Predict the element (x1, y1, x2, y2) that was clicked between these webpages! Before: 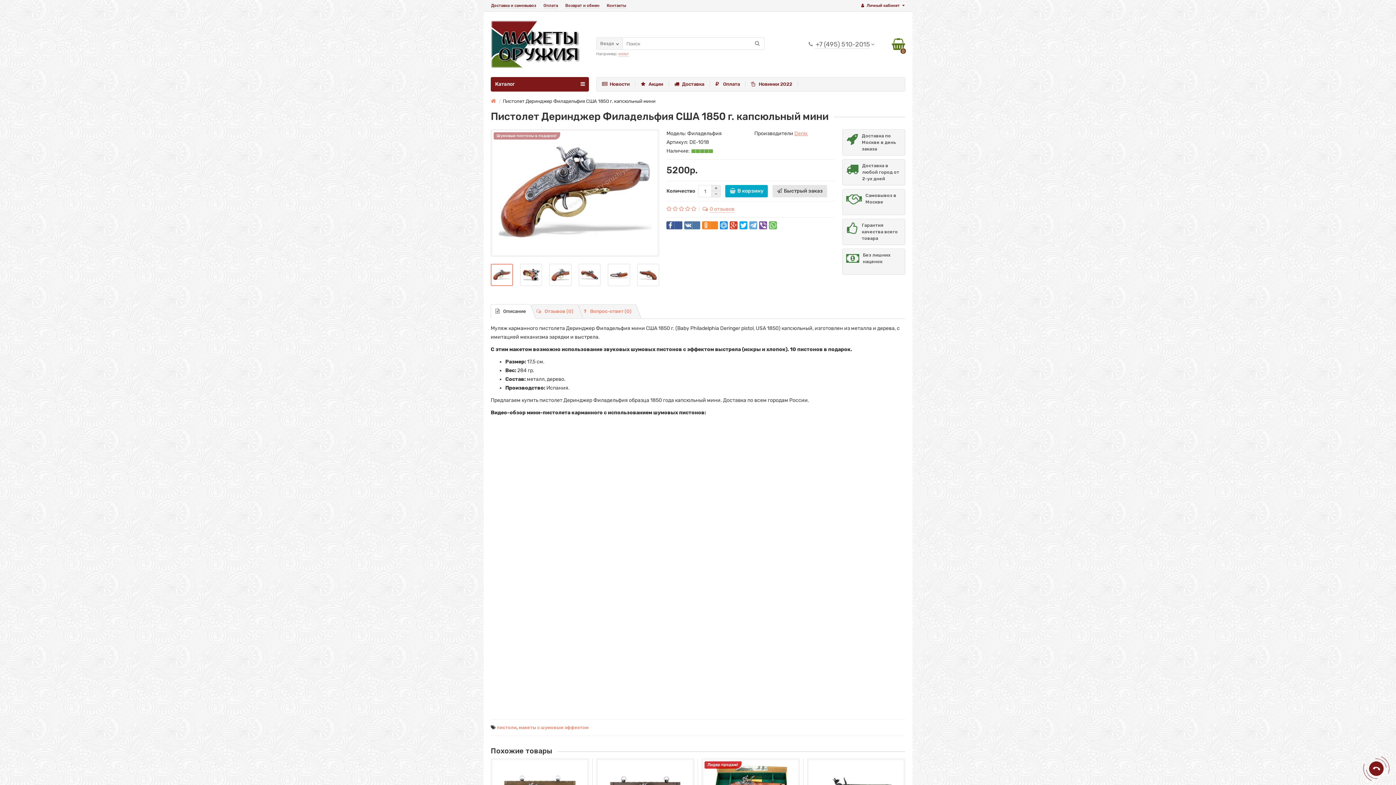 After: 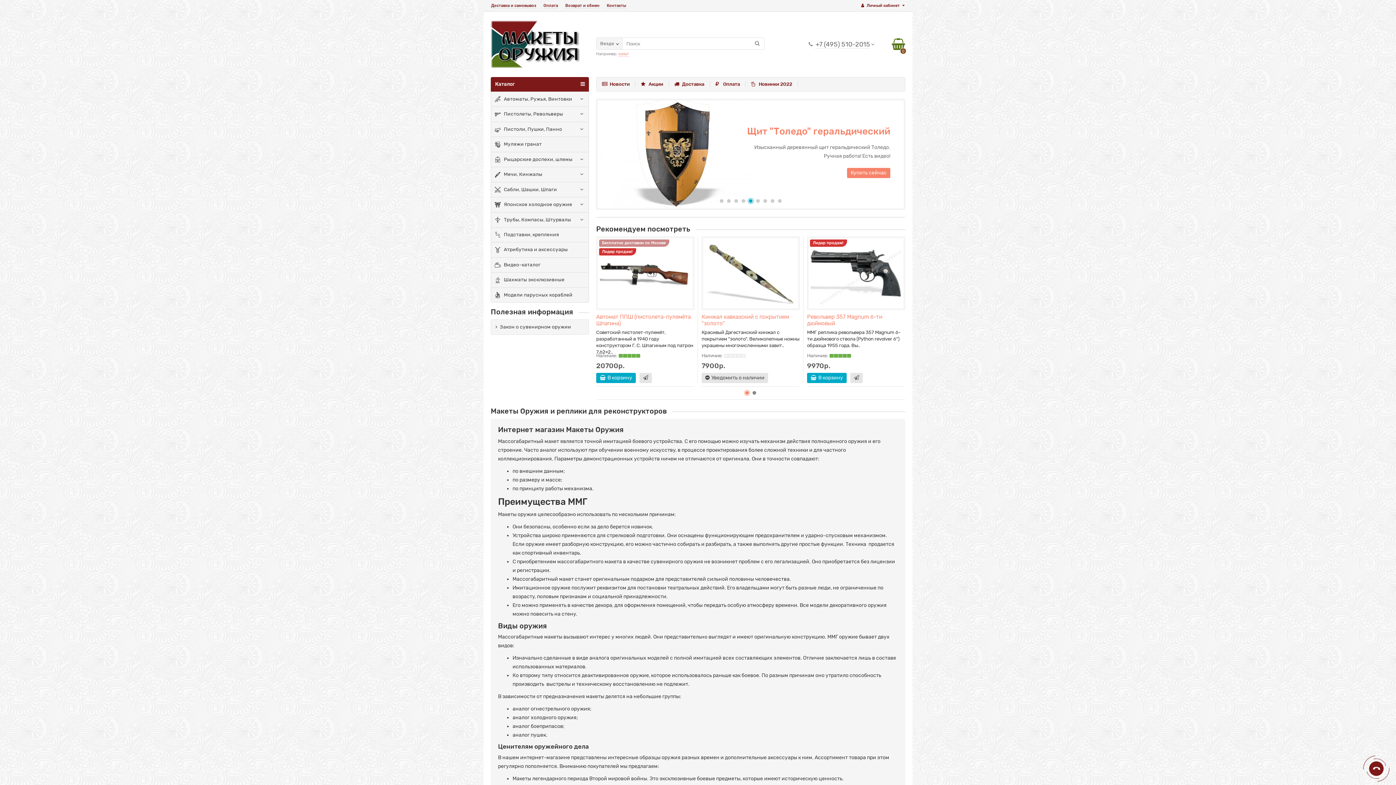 Action: bbox: (490, 40, 581, 47)